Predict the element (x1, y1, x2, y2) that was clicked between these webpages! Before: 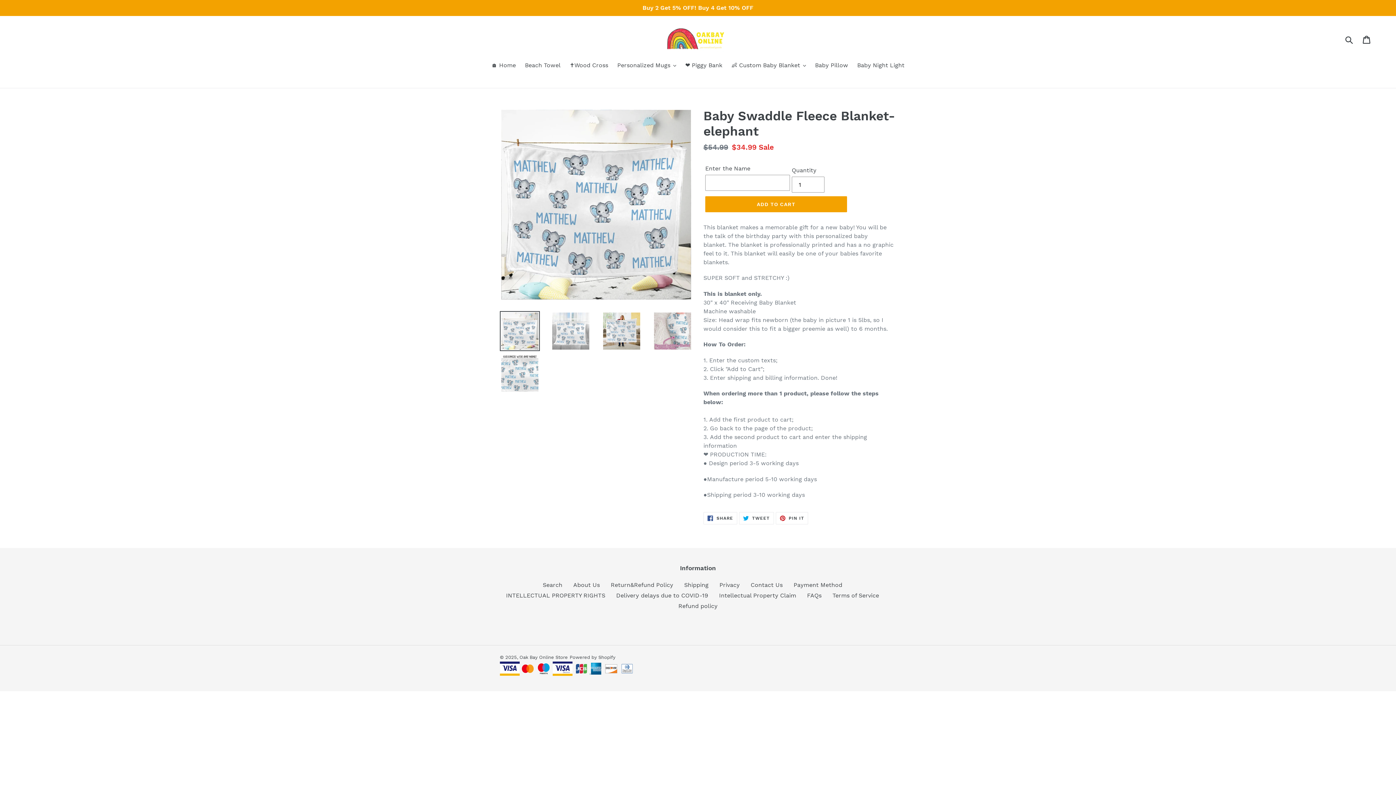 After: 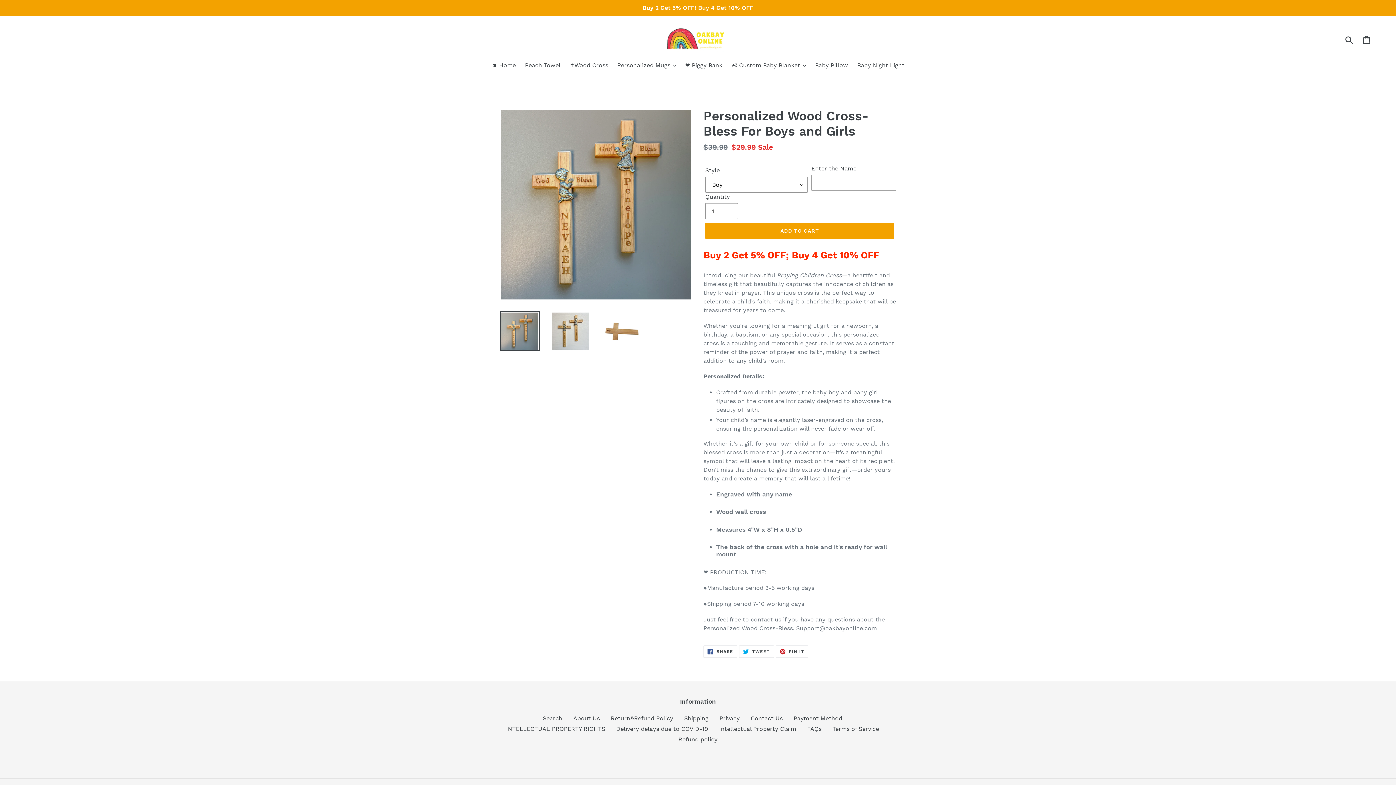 Action: label: ✝️Wood Cross bbox: (566, 61, 612, 70)